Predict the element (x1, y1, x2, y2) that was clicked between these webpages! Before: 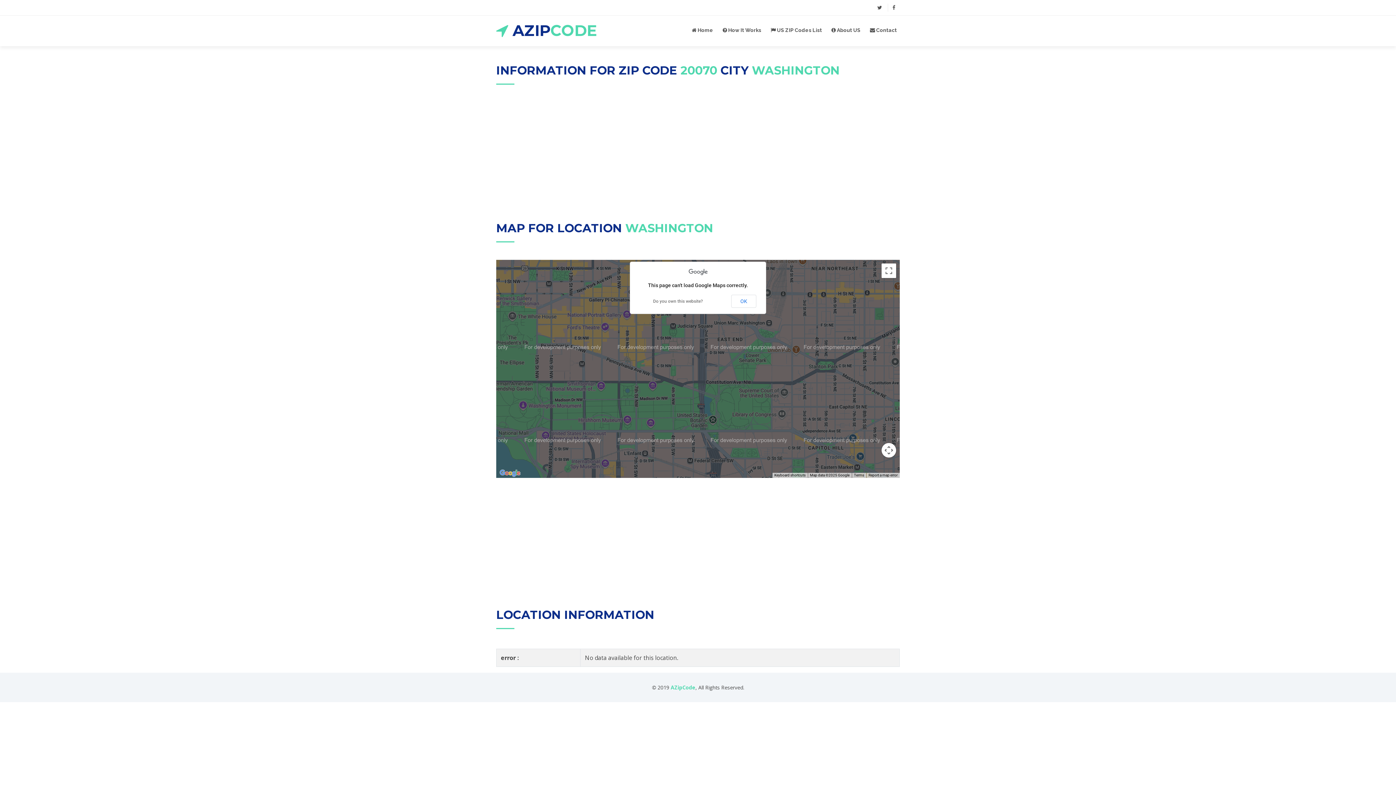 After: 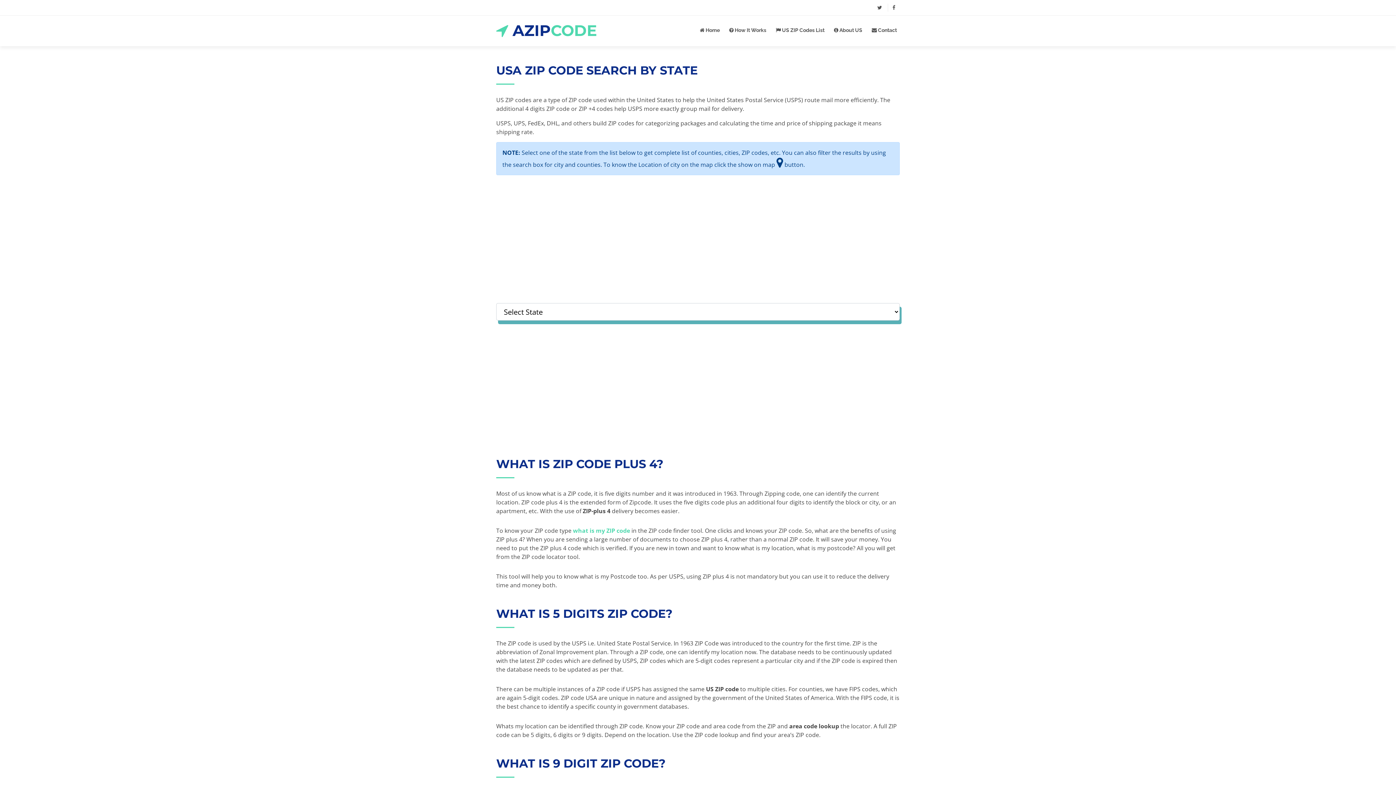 Action: bbox: (768, 22, 825, 37) label:  US ZIP Codes List